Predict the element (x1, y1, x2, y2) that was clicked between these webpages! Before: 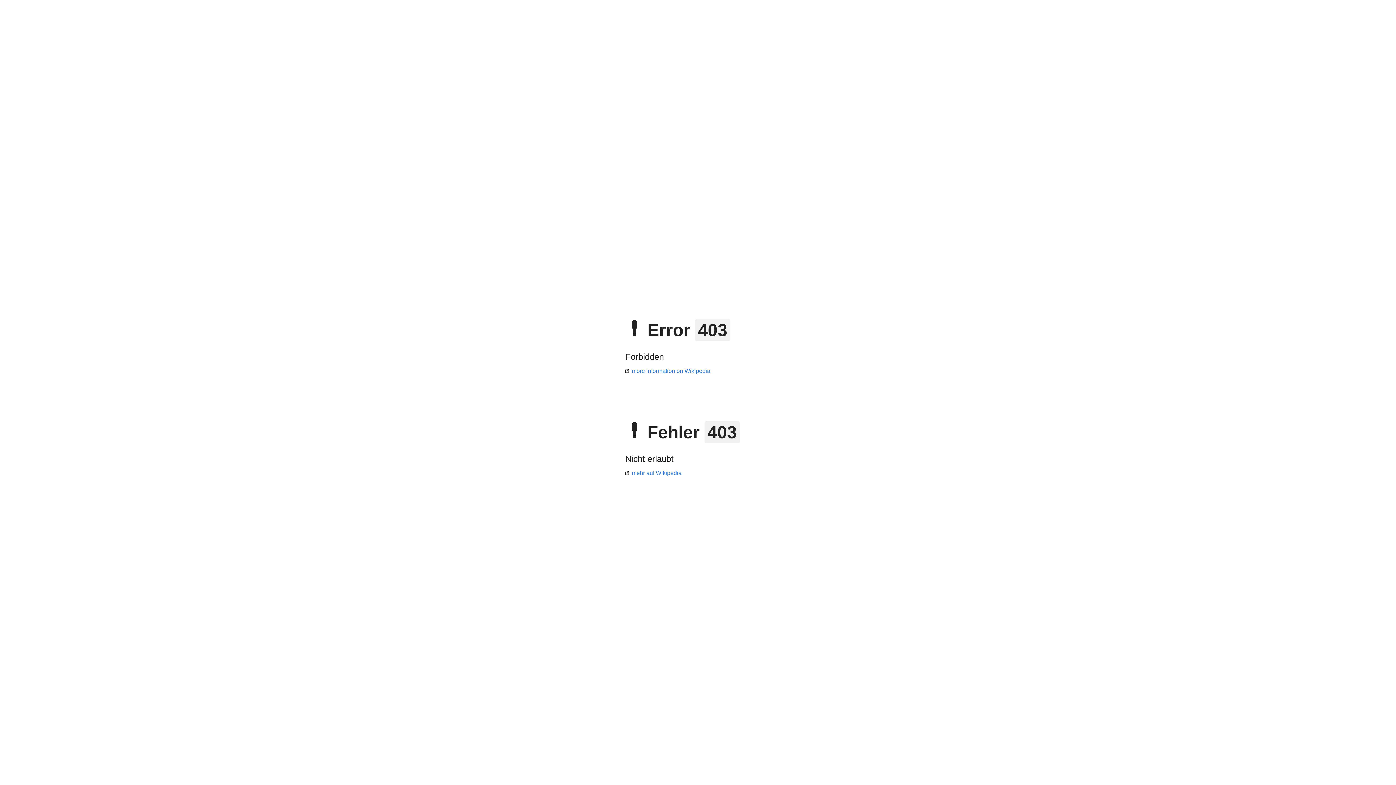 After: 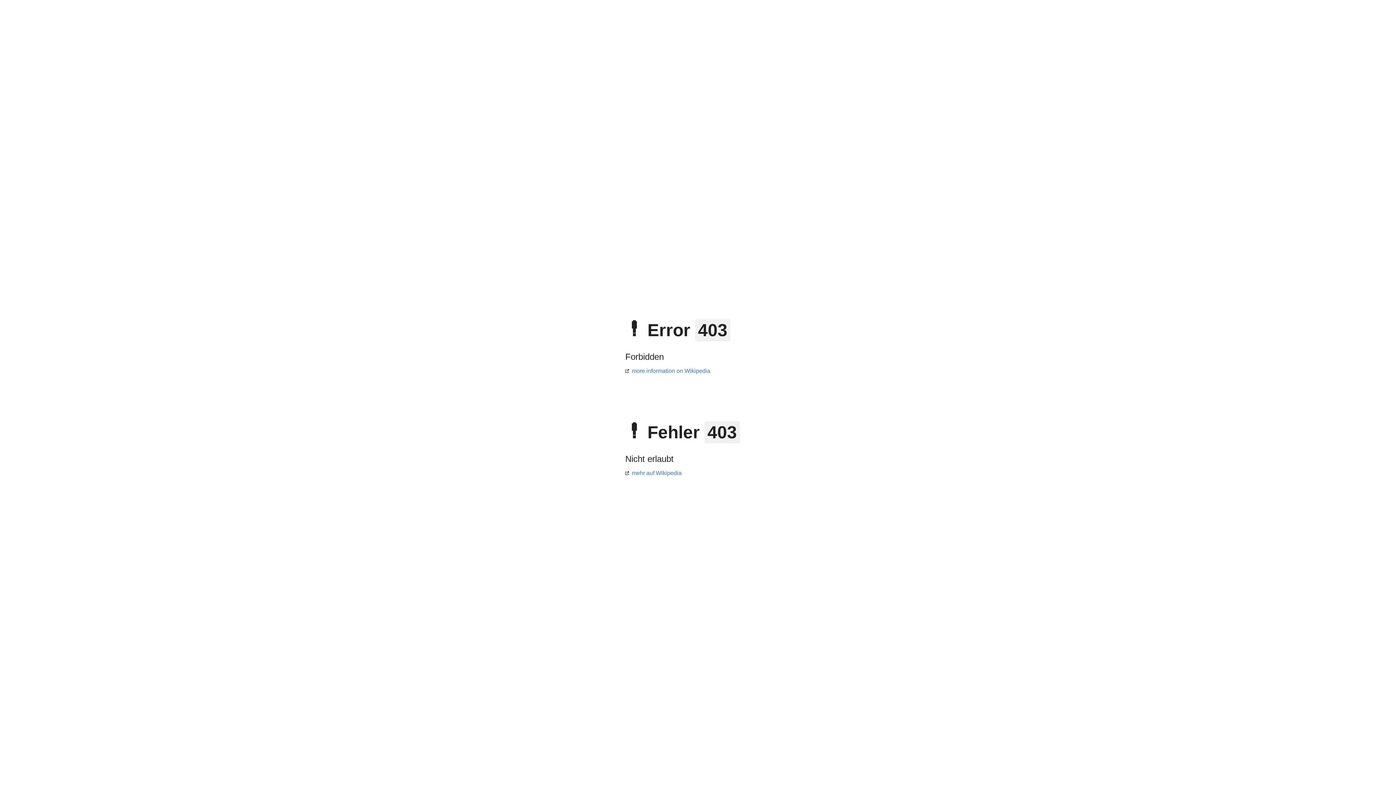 Action: bbox: (625, 470, 681, 476) label: mehr auf Wikipedia